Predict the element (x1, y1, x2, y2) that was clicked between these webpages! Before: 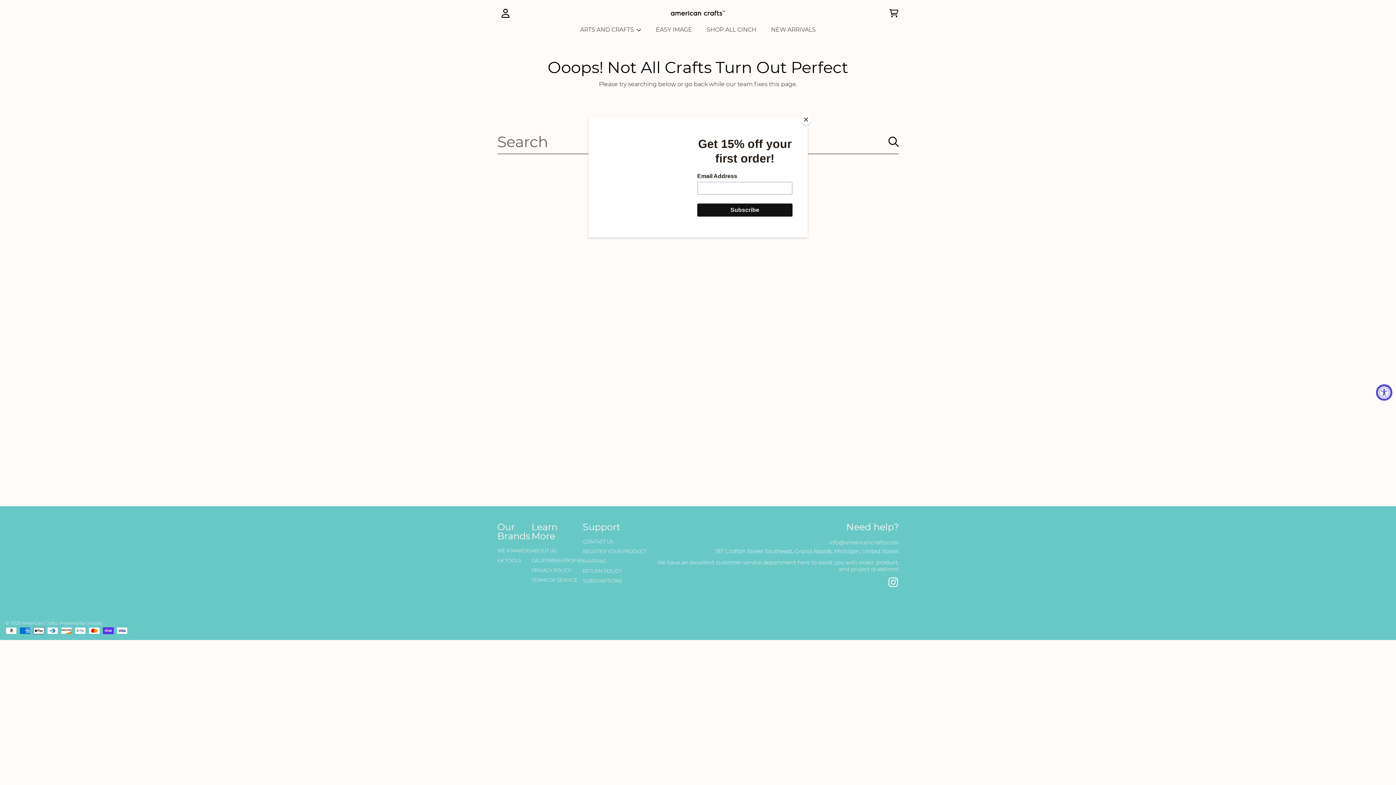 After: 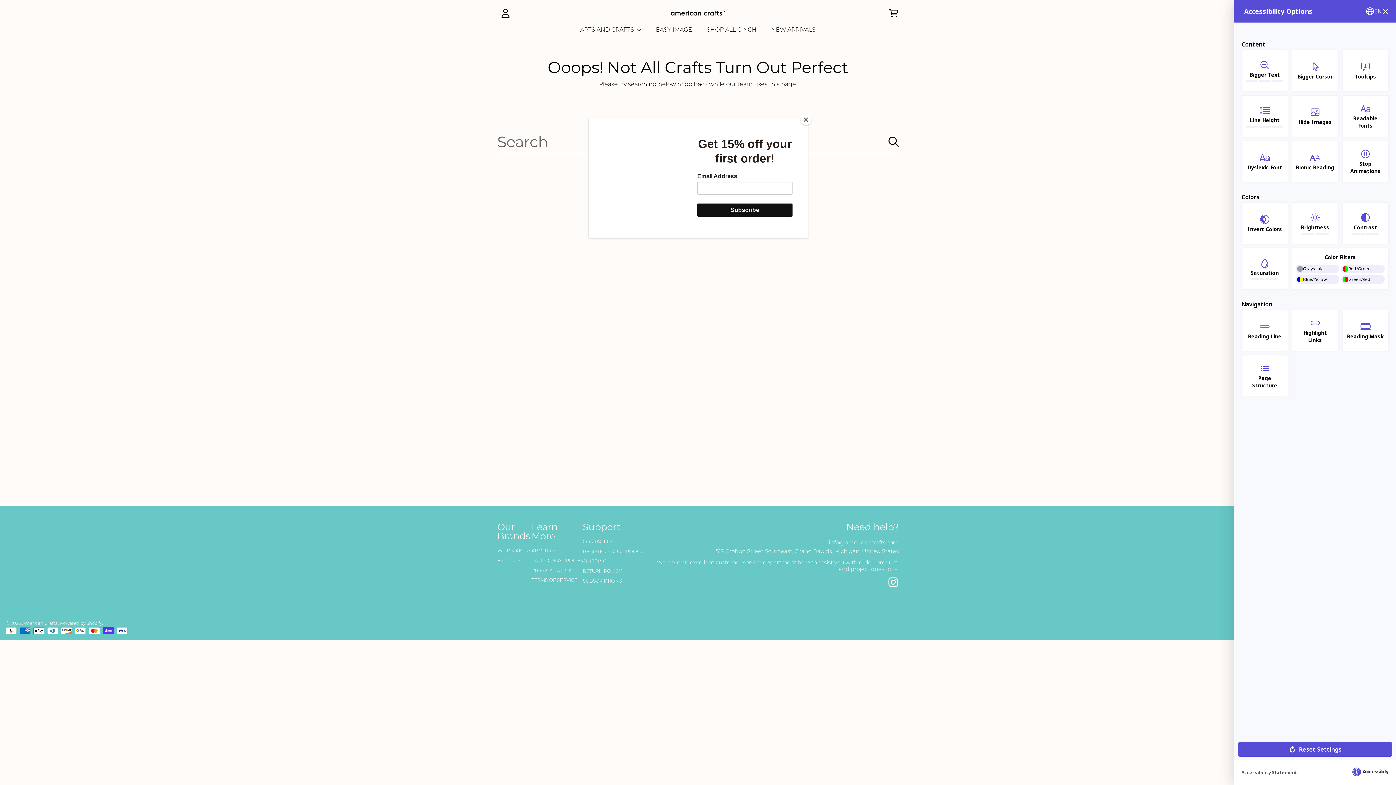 Action: label: Accessibility Widget, click to open bbox: (1376, 384, 1392, 400)